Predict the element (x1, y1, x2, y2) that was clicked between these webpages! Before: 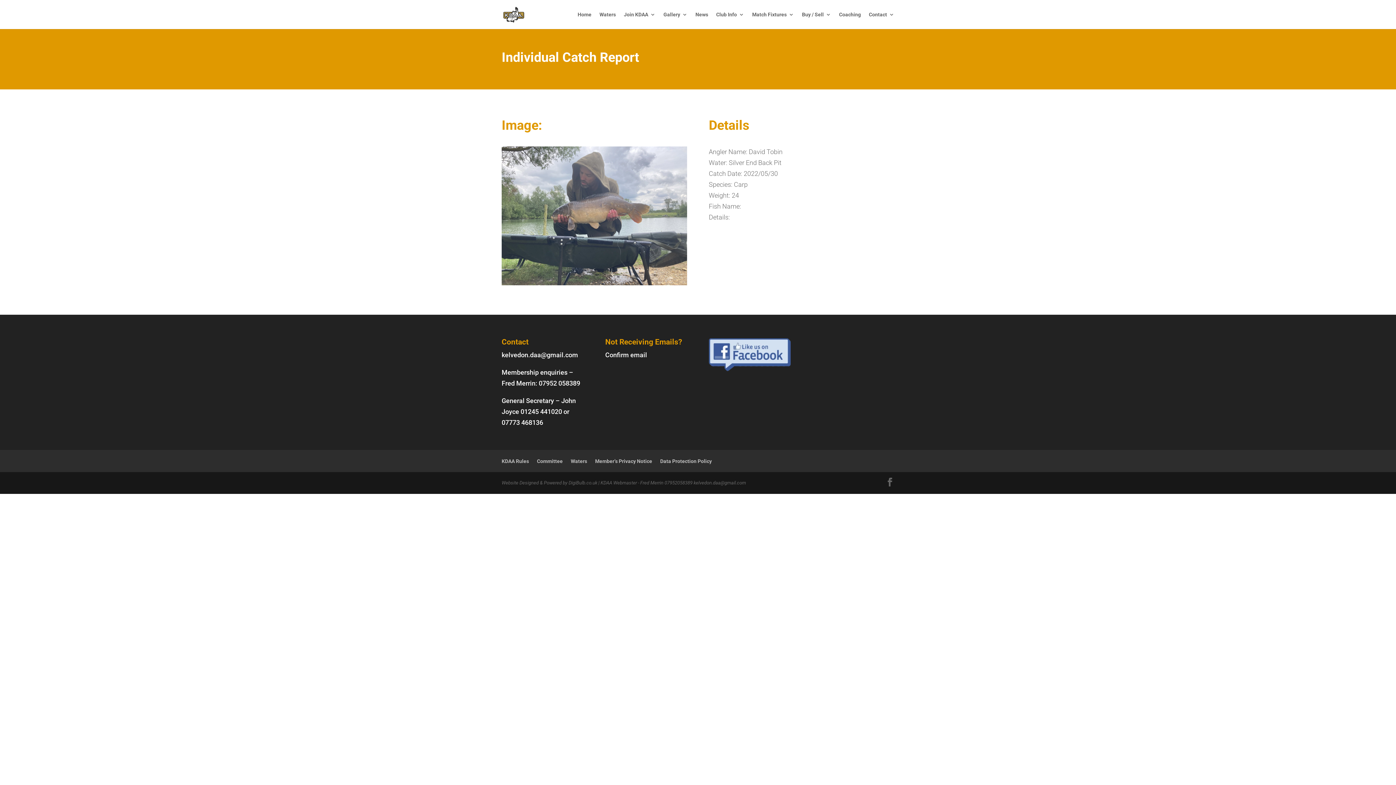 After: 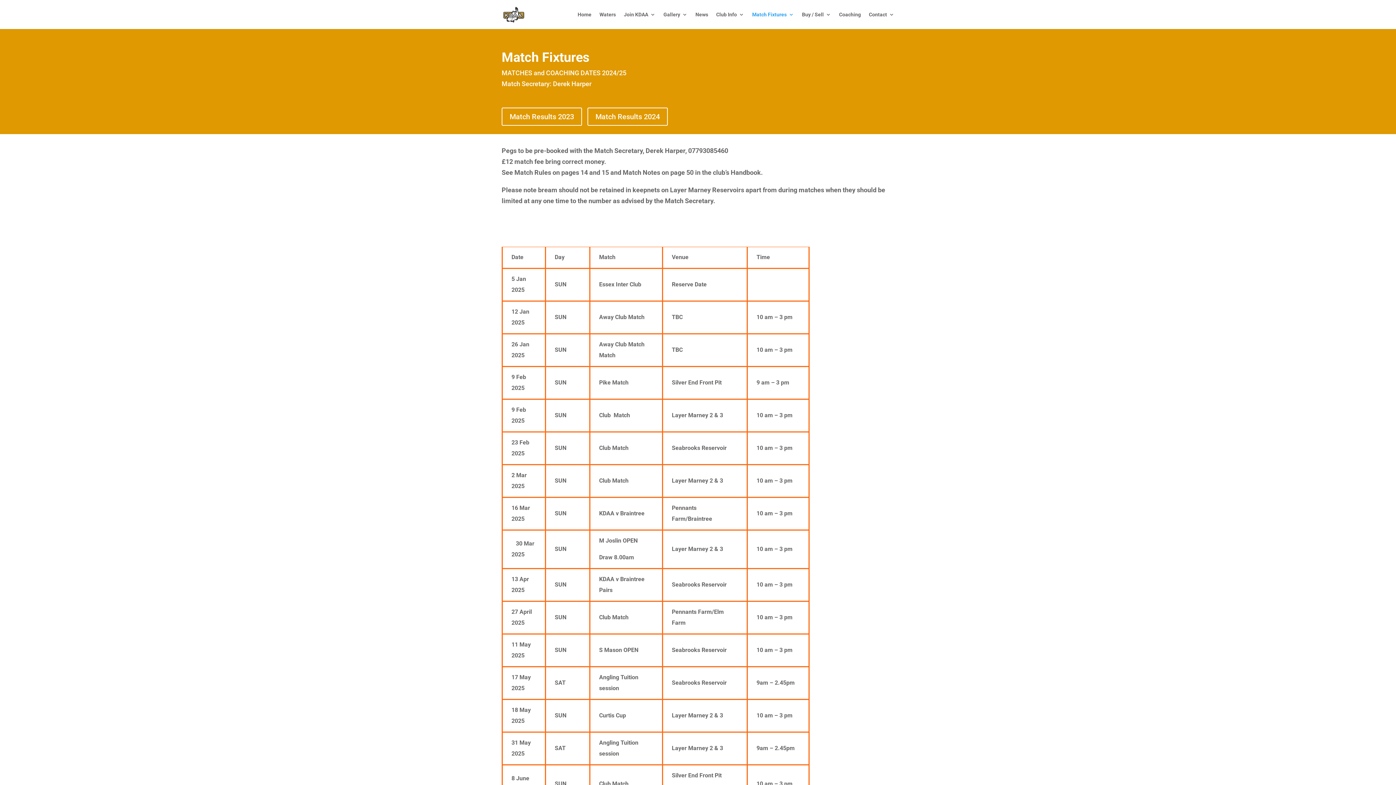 Action: bbox: (752, 12, 794, 29) label: Match Fixtures